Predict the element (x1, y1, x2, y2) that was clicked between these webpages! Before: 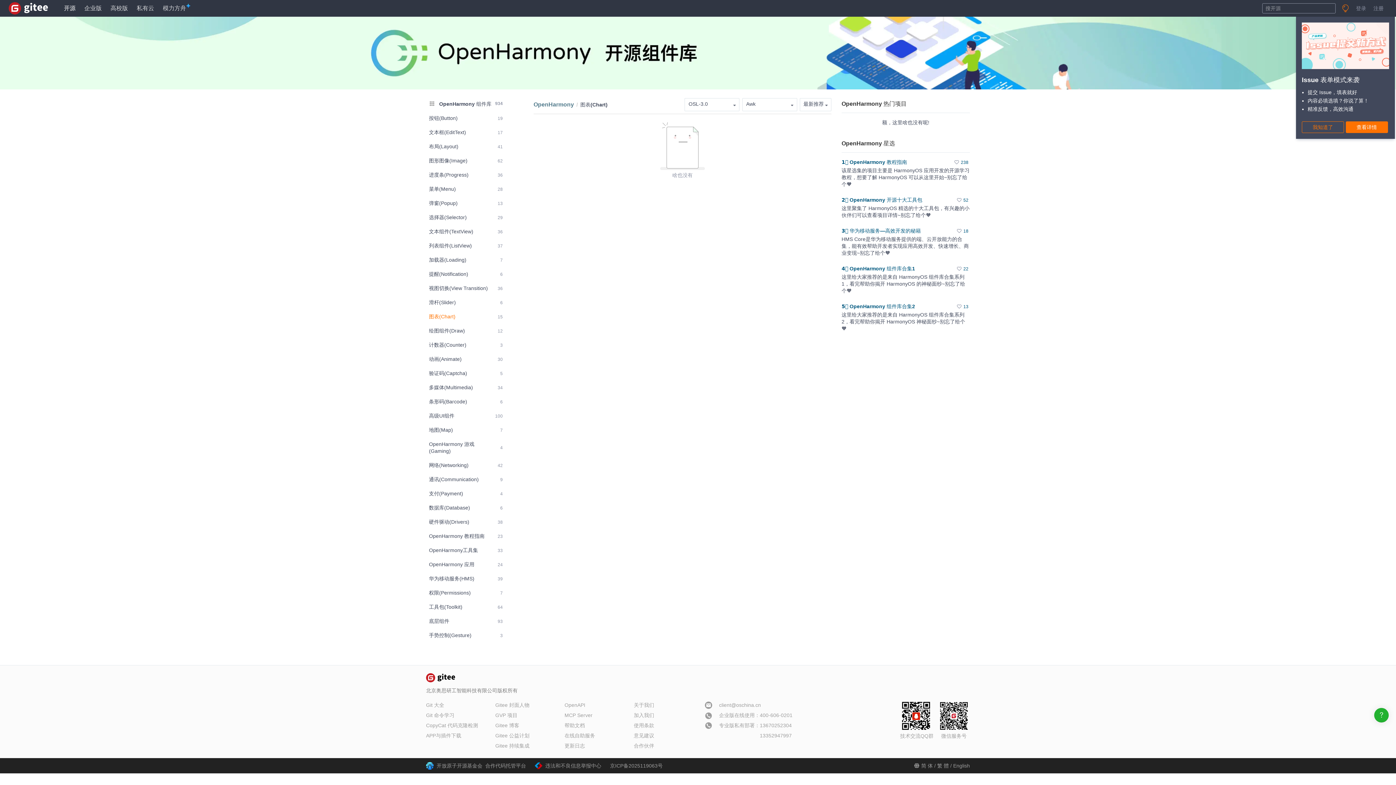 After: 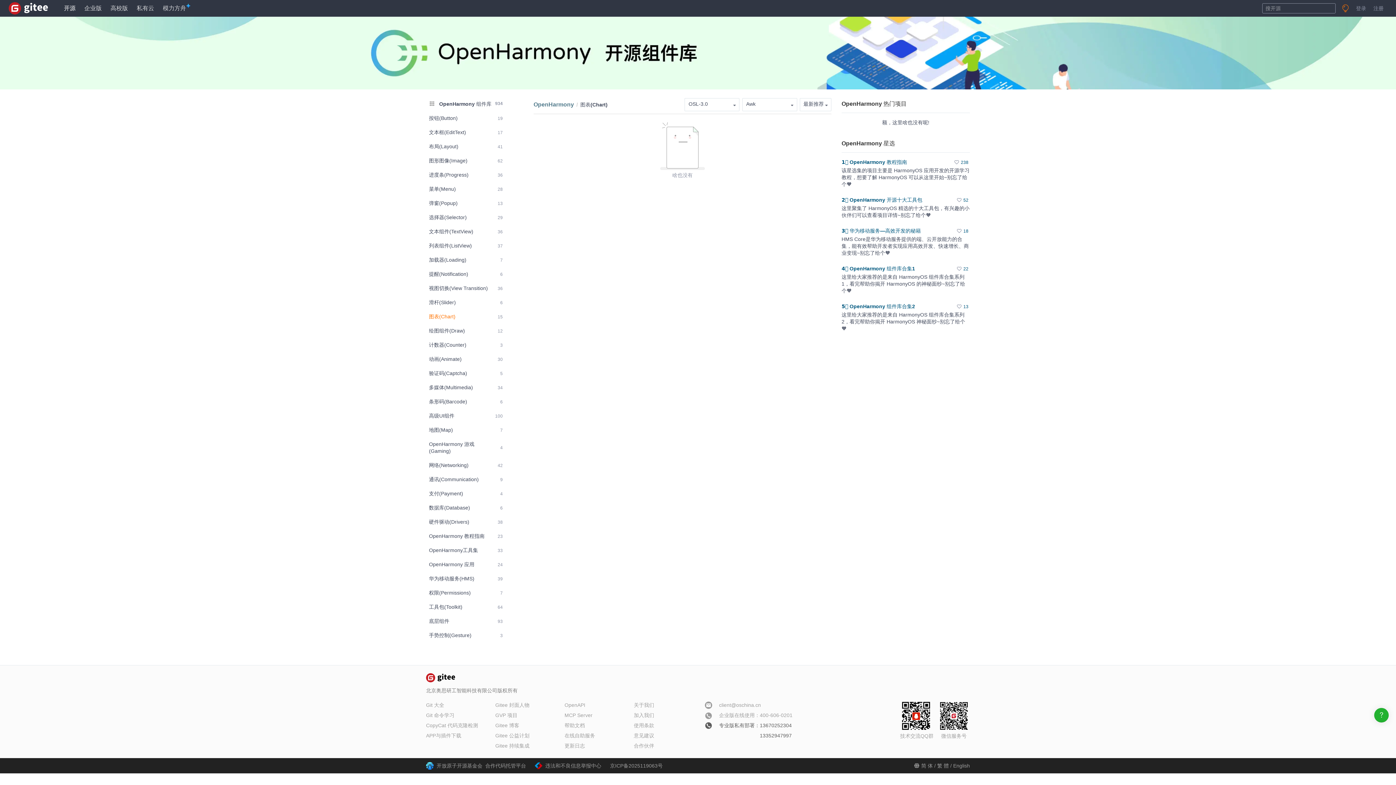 Action: bbox: (703, 720, 792, 741) label: 专业版私有部署：
13670252304
13352947997